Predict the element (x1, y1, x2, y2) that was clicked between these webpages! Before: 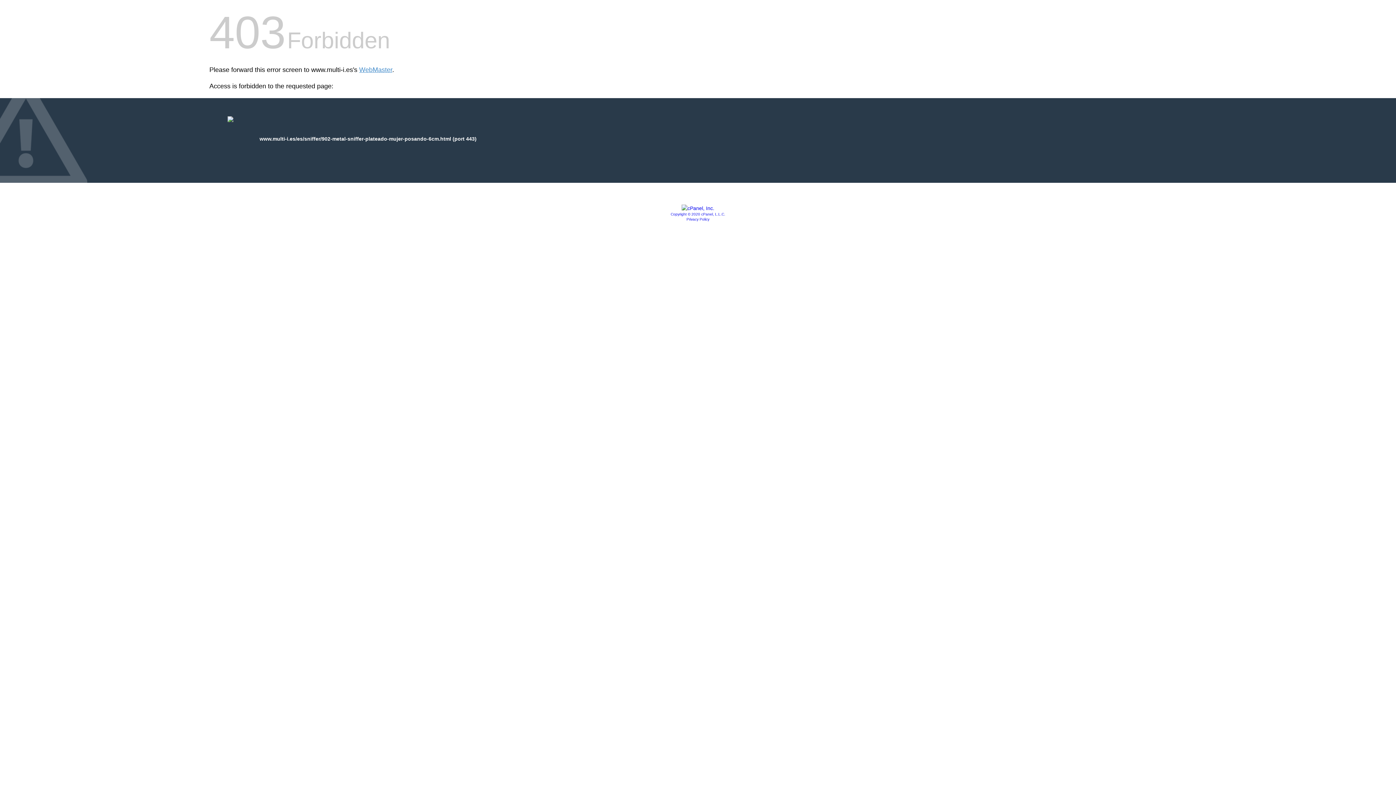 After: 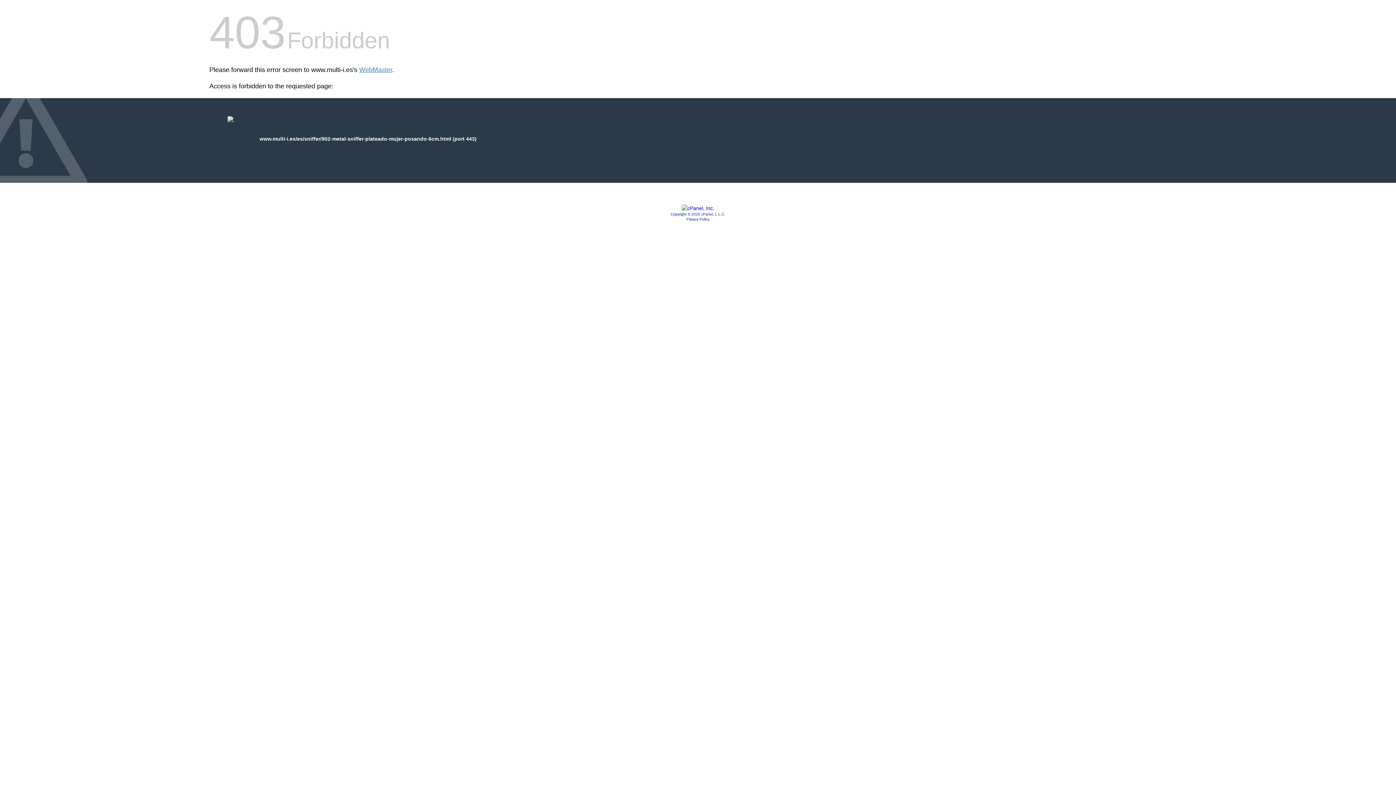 Action: bbox: (686, 217, 709, 221) label: Privacy Policy